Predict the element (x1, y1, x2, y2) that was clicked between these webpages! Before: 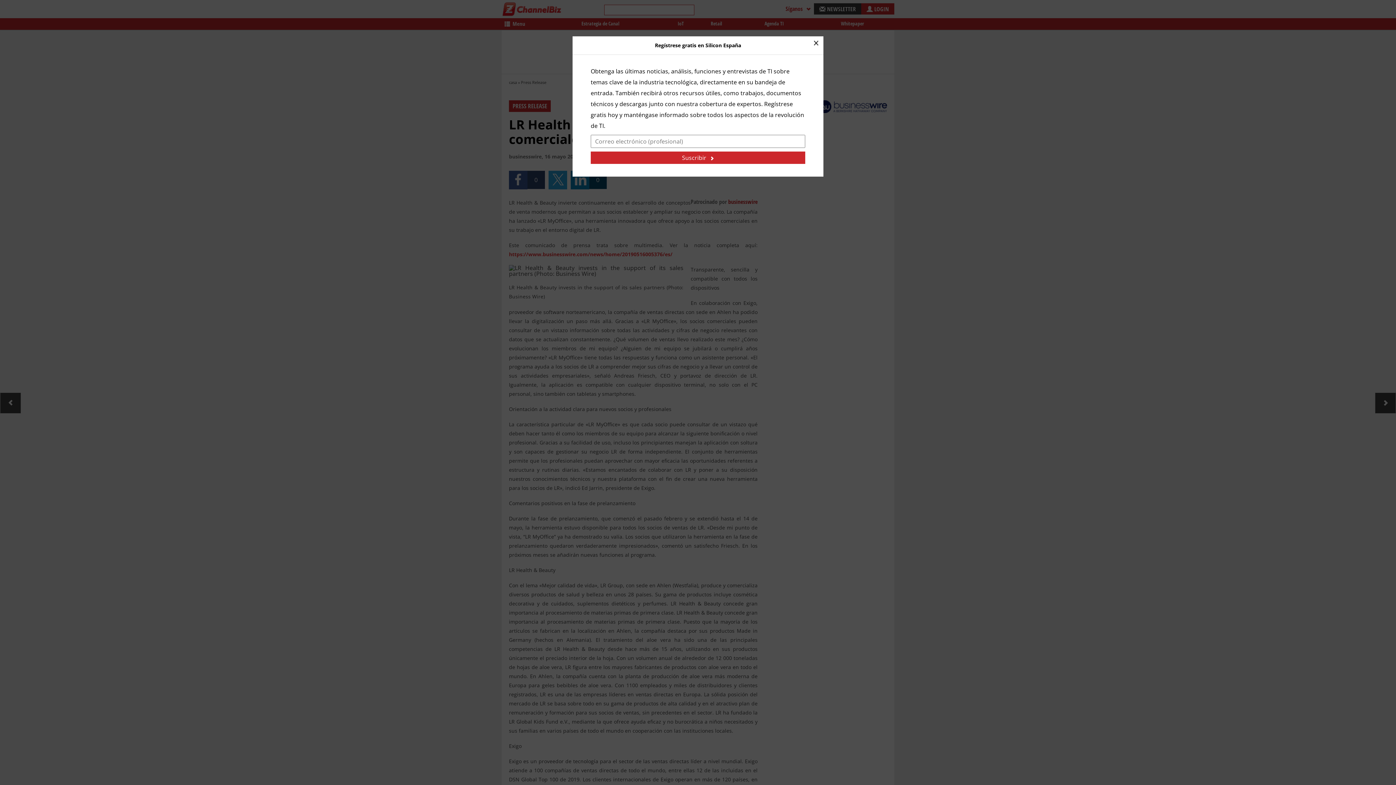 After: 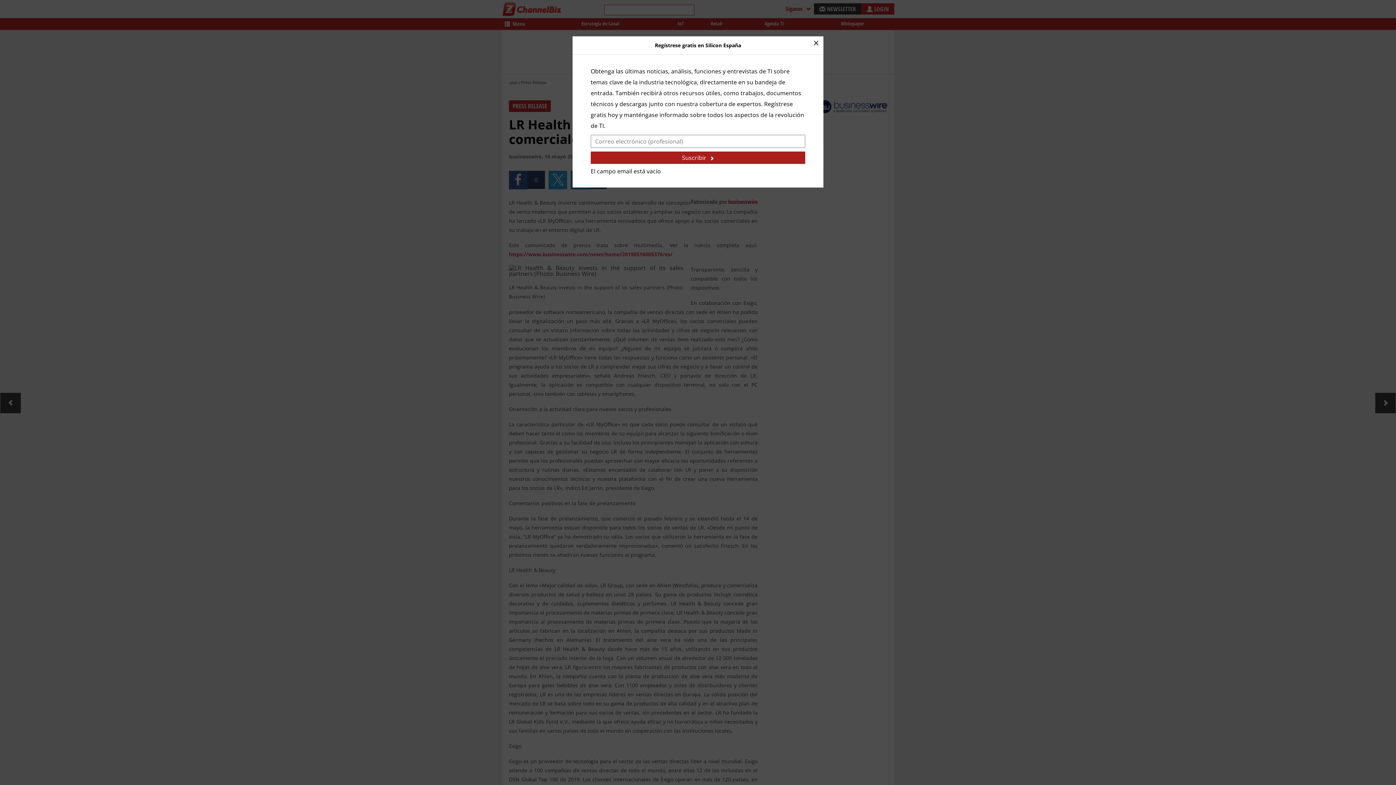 Action: label: Suscribir bbox: (590, 151, 805, 164)